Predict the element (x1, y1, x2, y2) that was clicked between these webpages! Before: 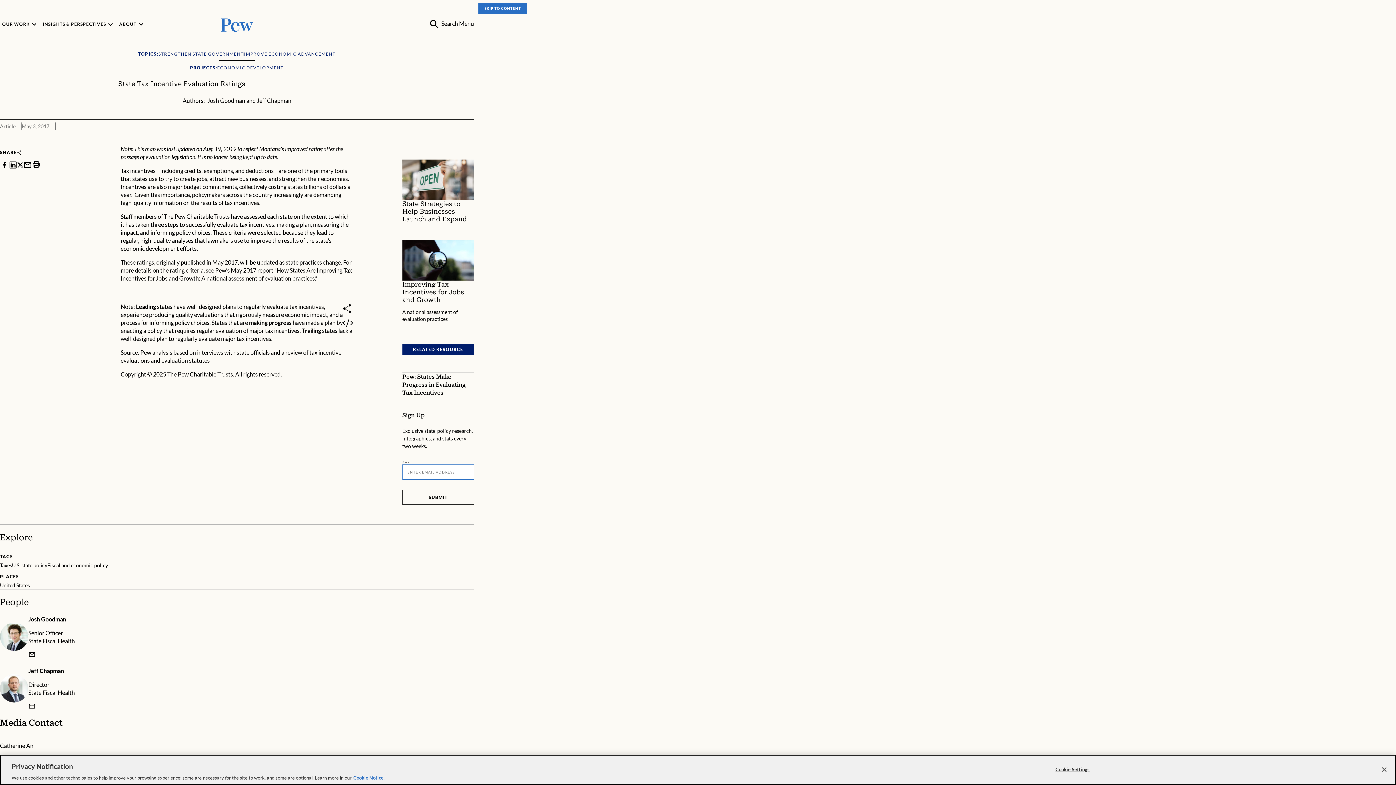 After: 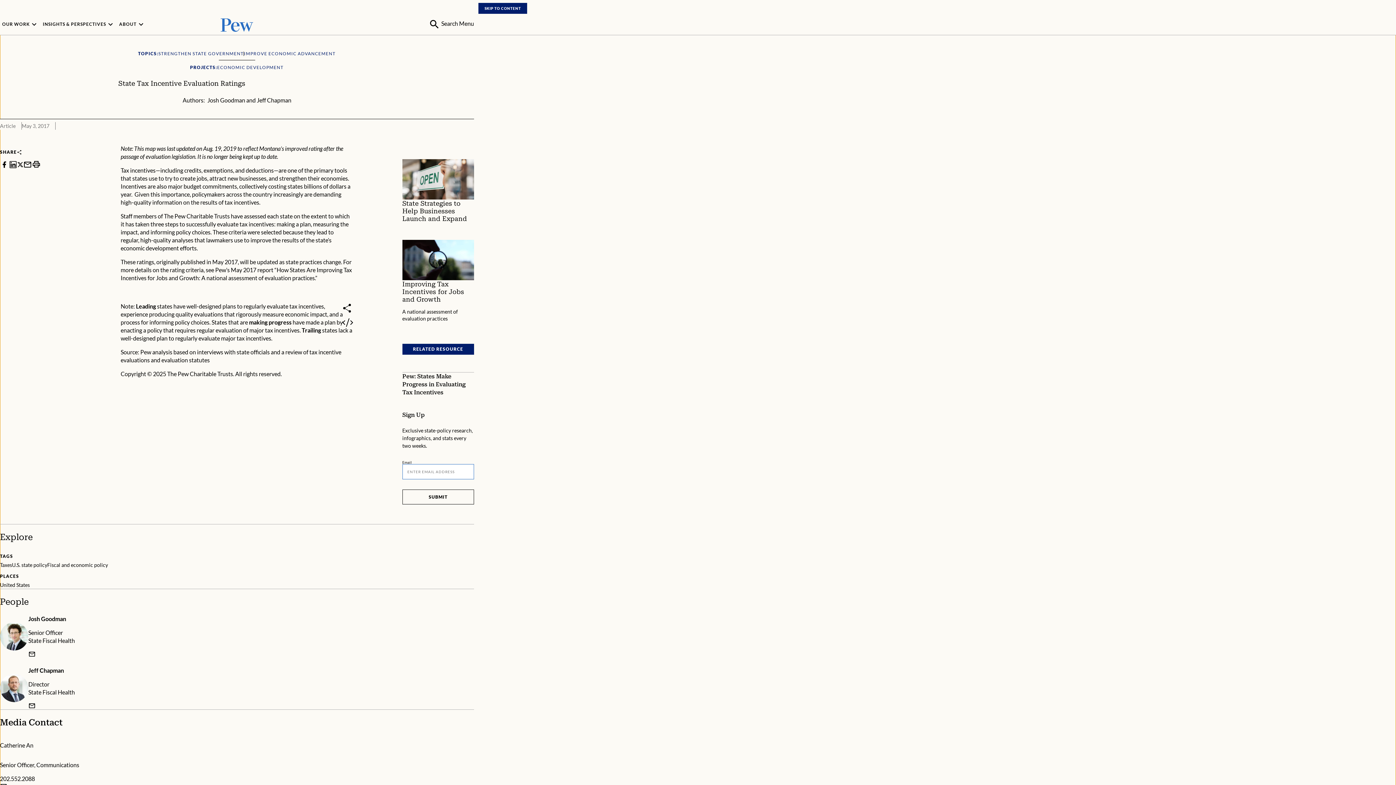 Action: bbox: (478, 2, 527, 13) label: SKIP TO CONTENT